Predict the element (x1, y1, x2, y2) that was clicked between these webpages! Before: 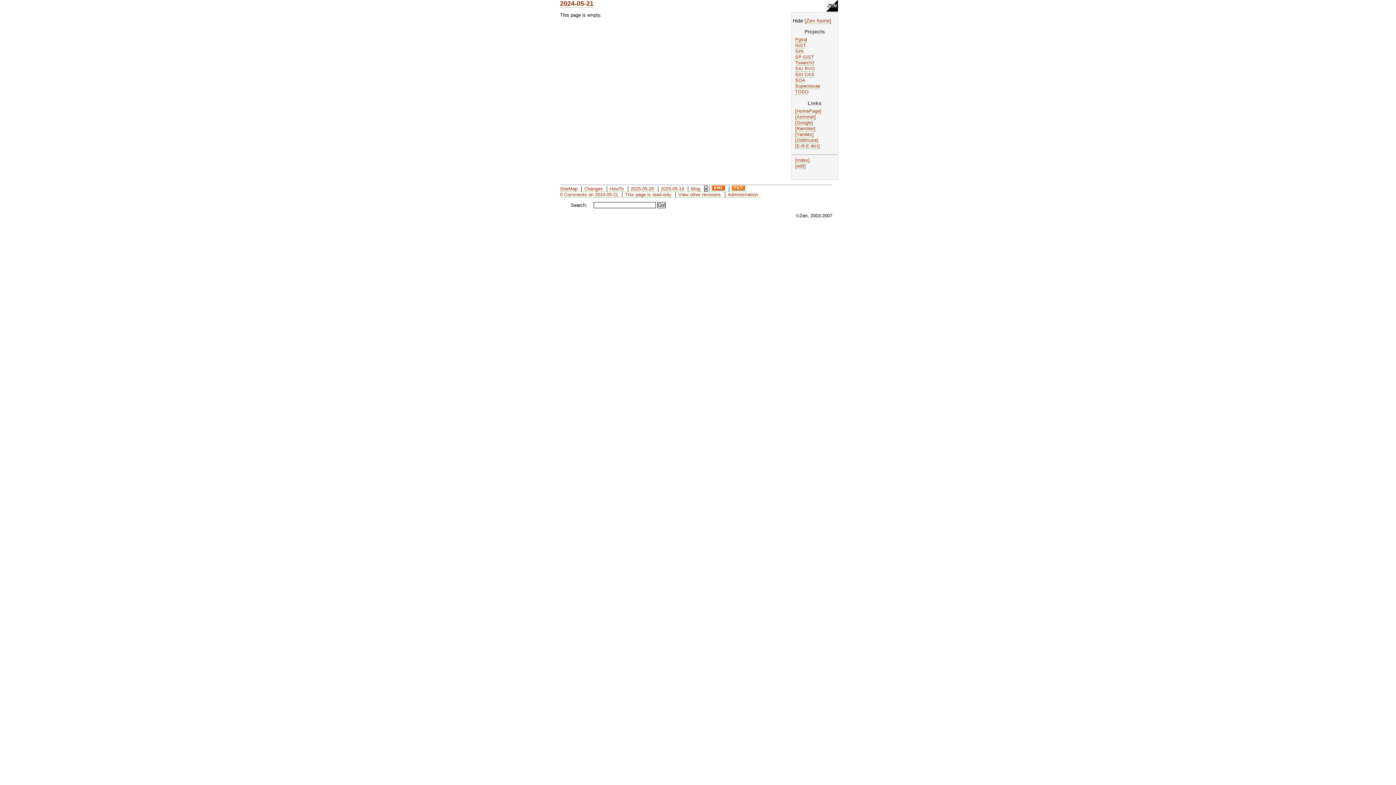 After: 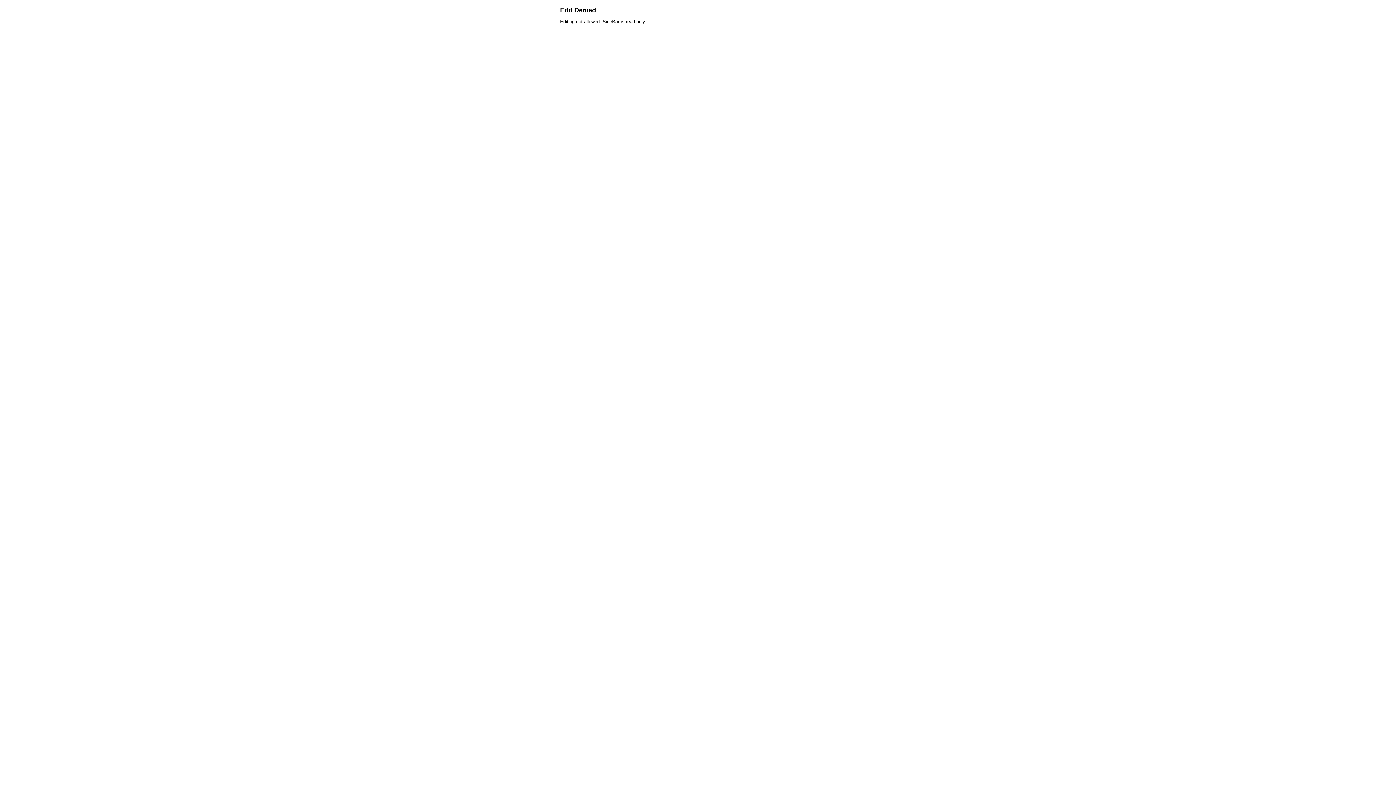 Action: label: edit bbox: (795, 163, 805, 169)